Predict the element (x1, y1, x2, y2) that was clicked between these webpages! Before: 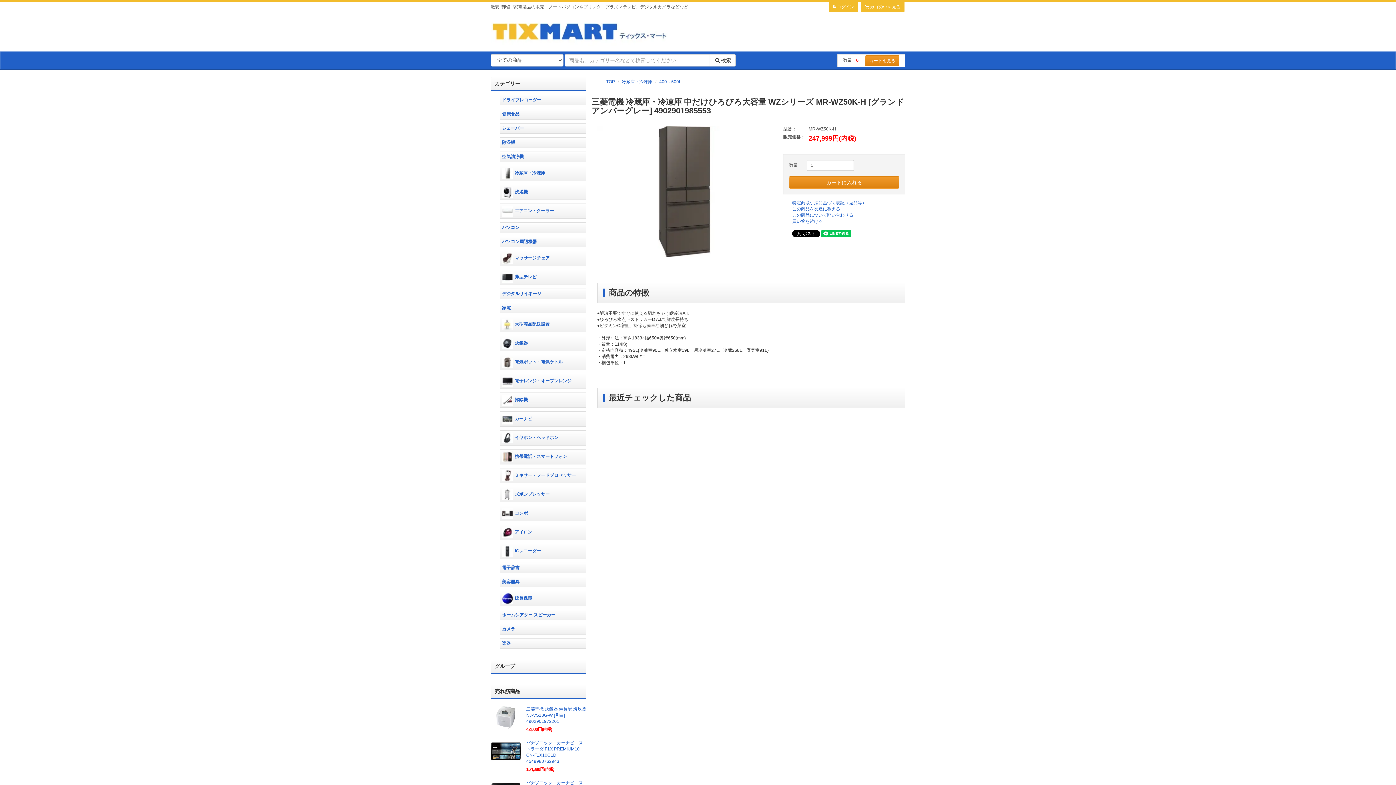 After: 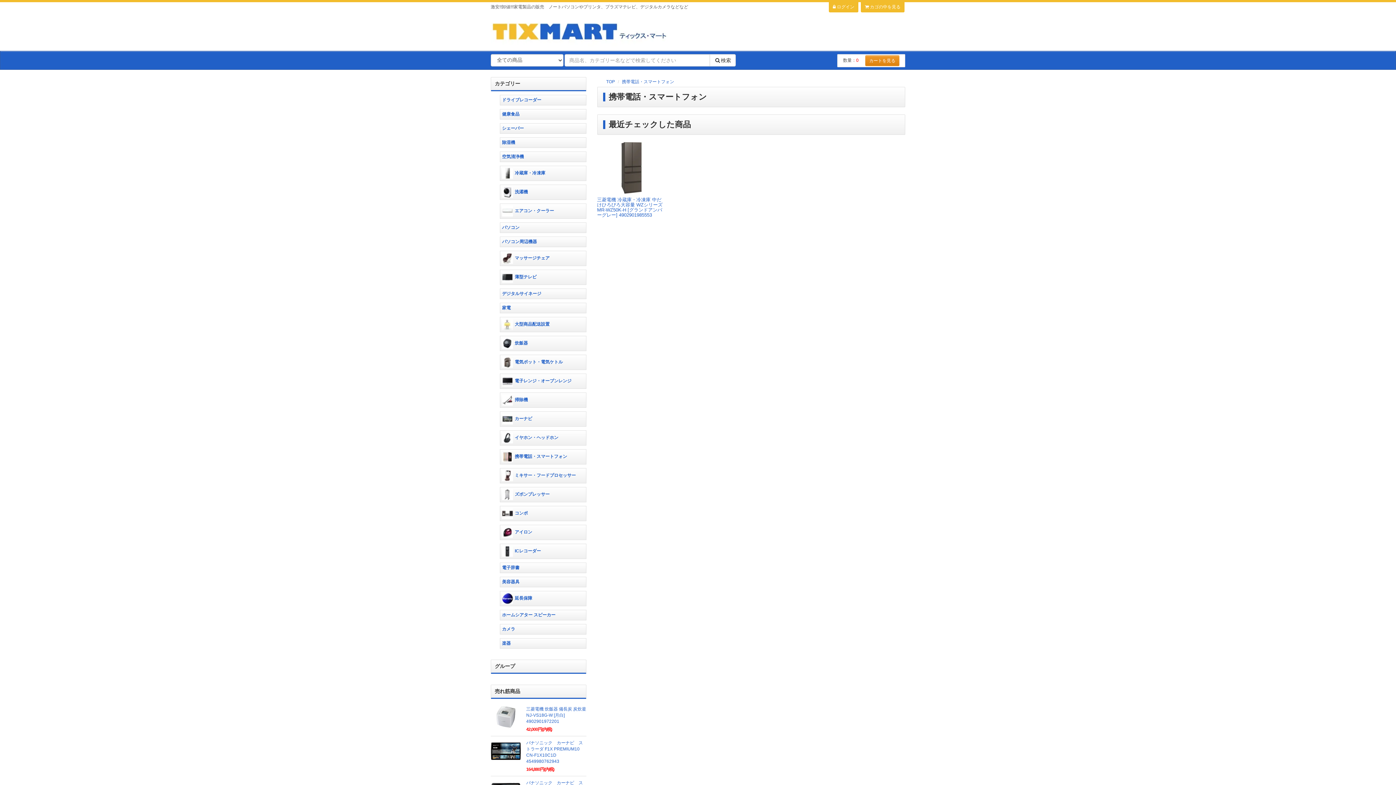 Action: label: 携帯電話・スマートフォン bbox: (500, 449, 586, 464)